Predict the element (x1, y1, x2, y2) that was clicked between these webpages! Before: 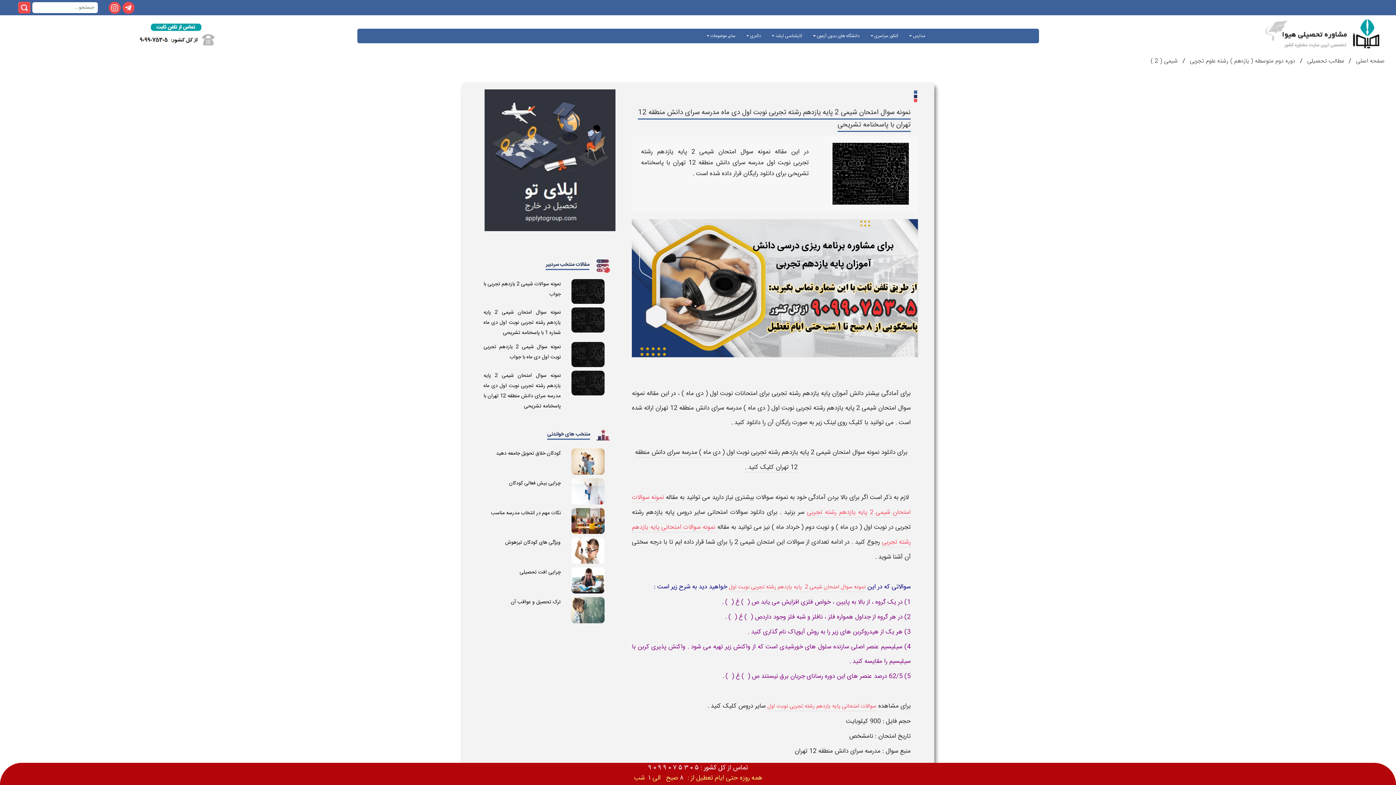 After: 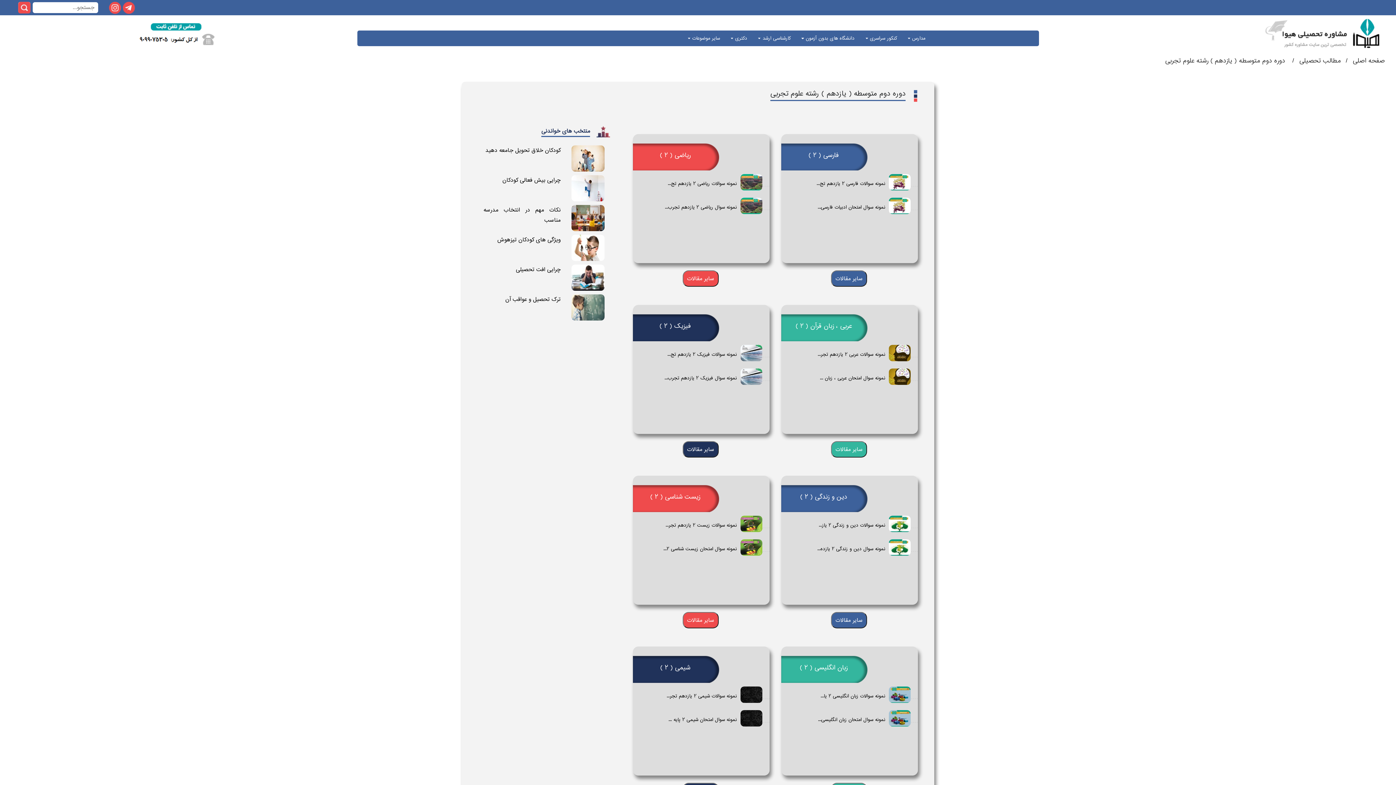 Action: label: دوره دوم متوسطه ( یازدهم ) رشته علوم تجربی bbox: (1190, 56, 1295, 66)